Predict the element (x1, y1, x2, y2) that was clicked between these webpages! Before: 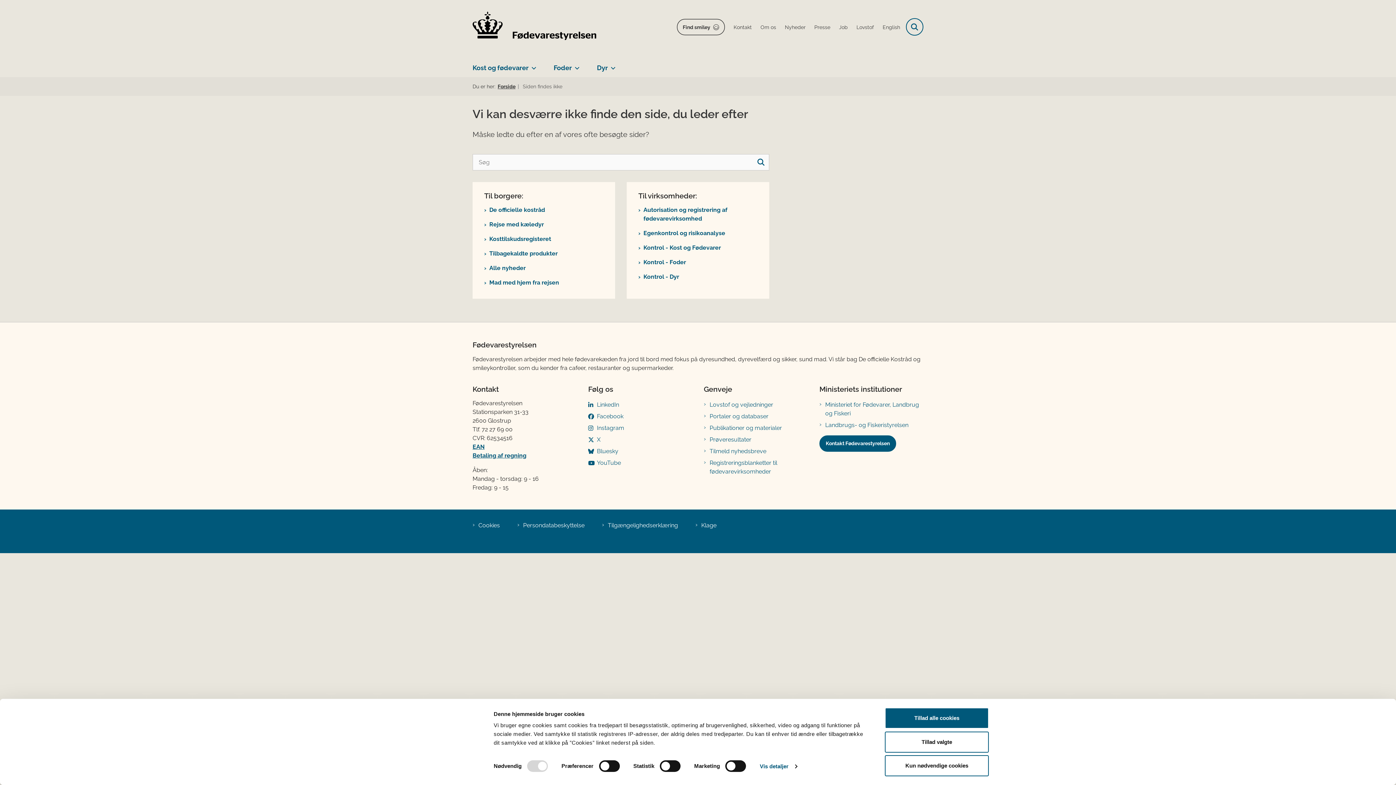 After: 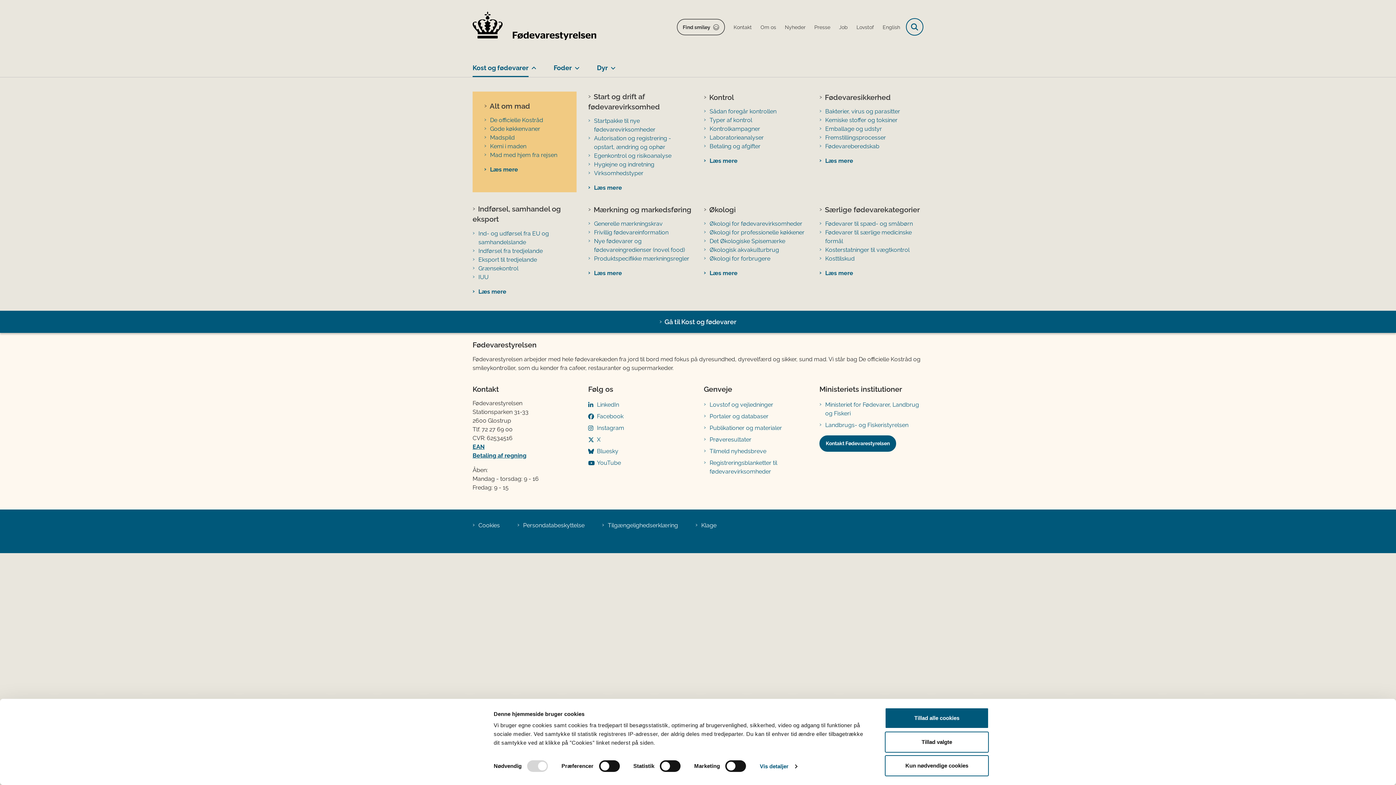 Action: label: Kost og fødevarer bbox: (472, 54, 528, 77)